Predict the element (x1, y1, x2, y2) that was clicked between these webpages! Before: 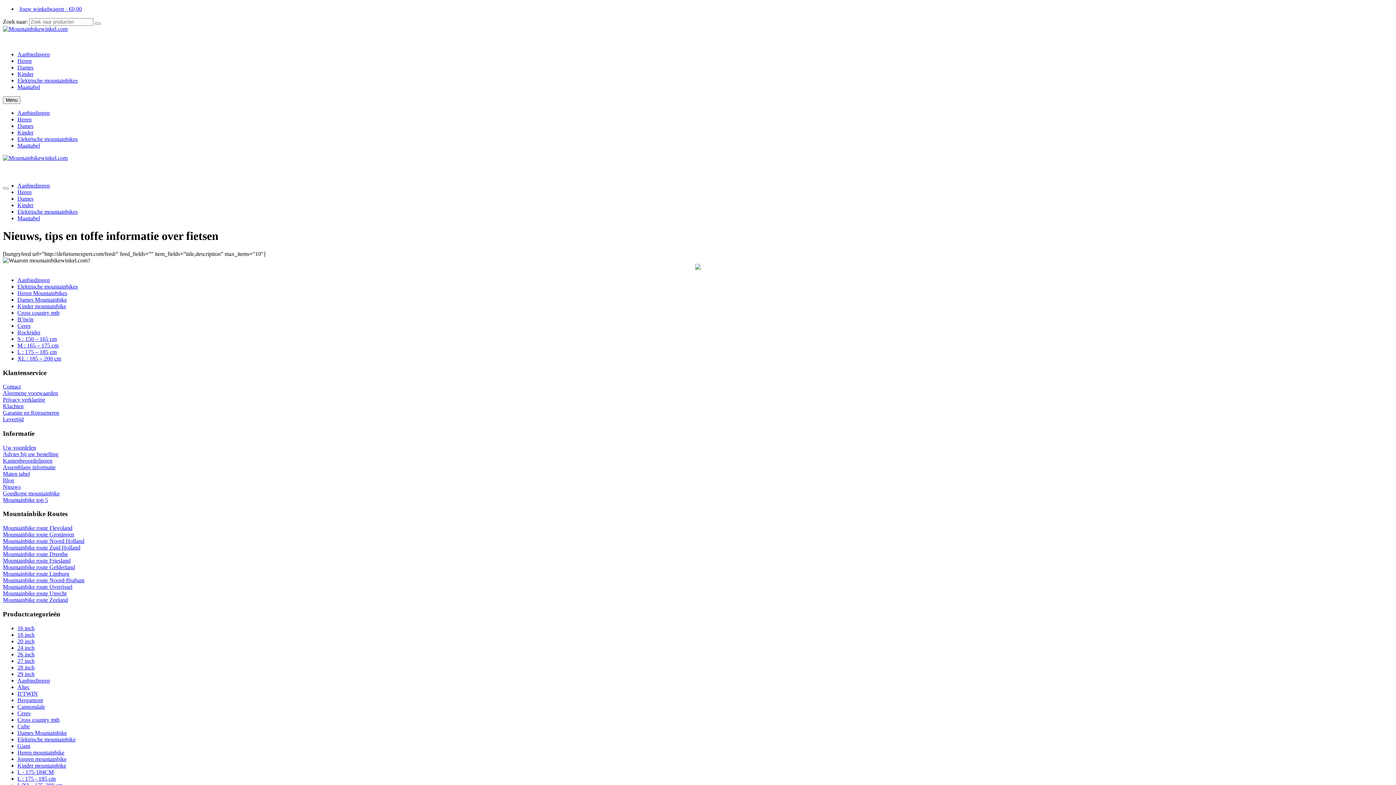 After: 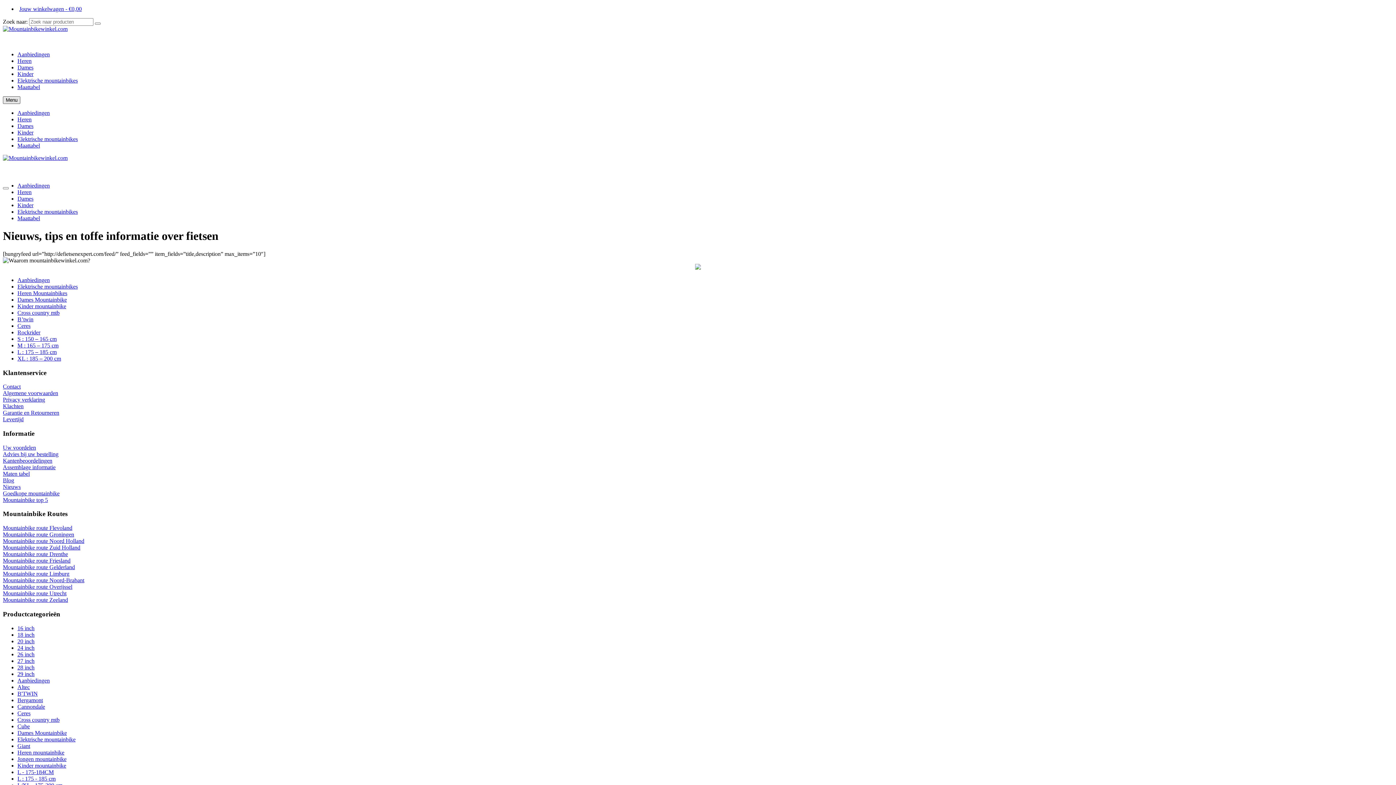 Action: bbox: (2, 96, 20, 104) label: Menu